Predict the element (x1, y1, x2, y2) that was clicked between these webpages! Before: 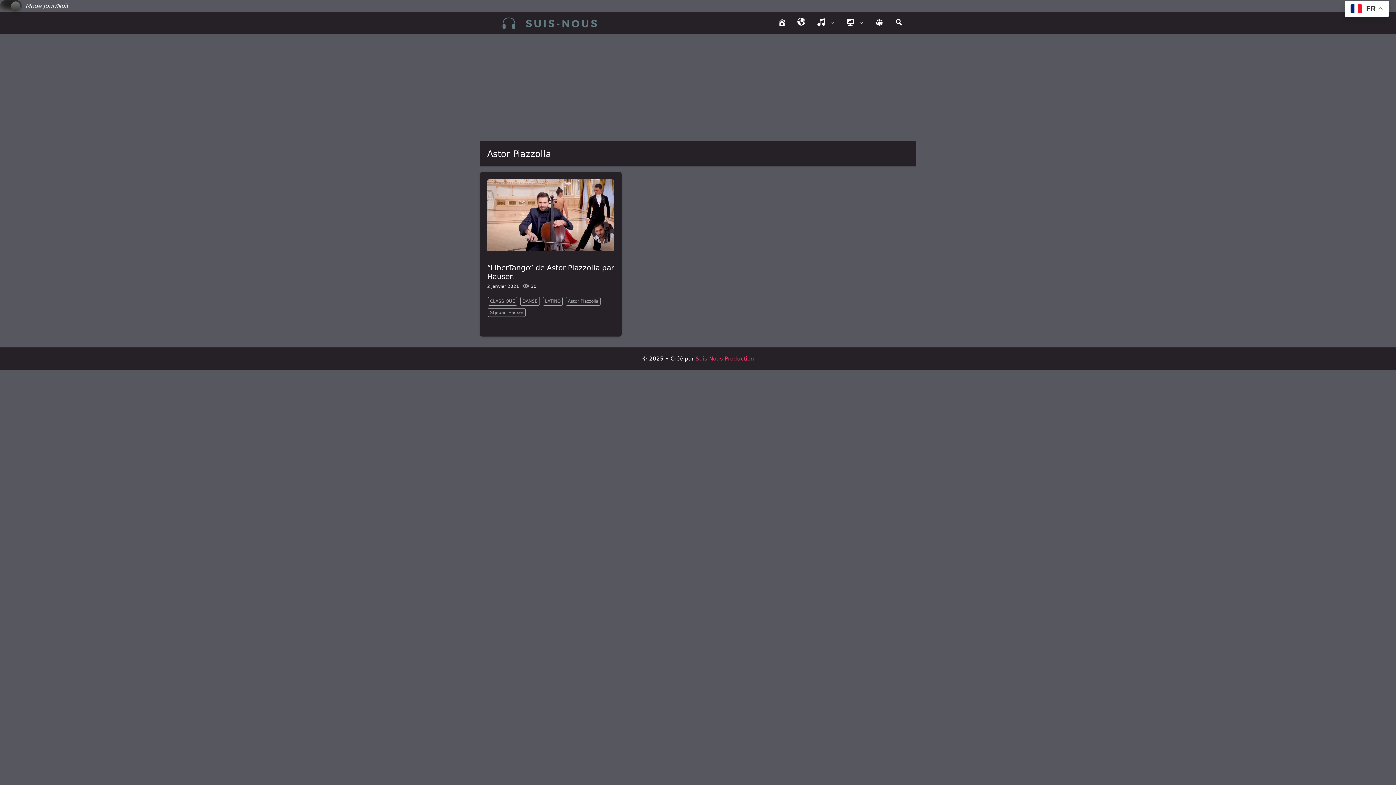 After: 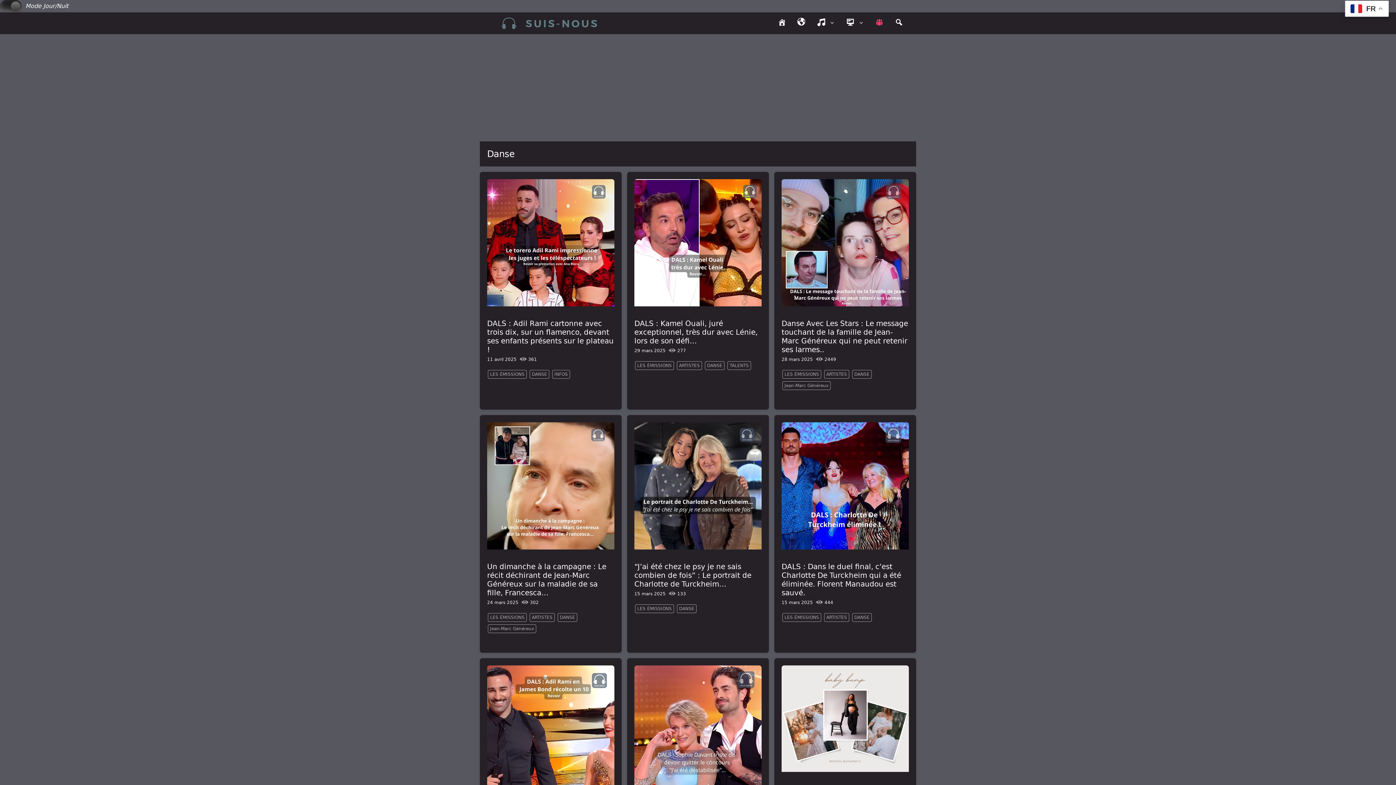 Action: label: DANSE bbox: (520, 297, 540, 305)